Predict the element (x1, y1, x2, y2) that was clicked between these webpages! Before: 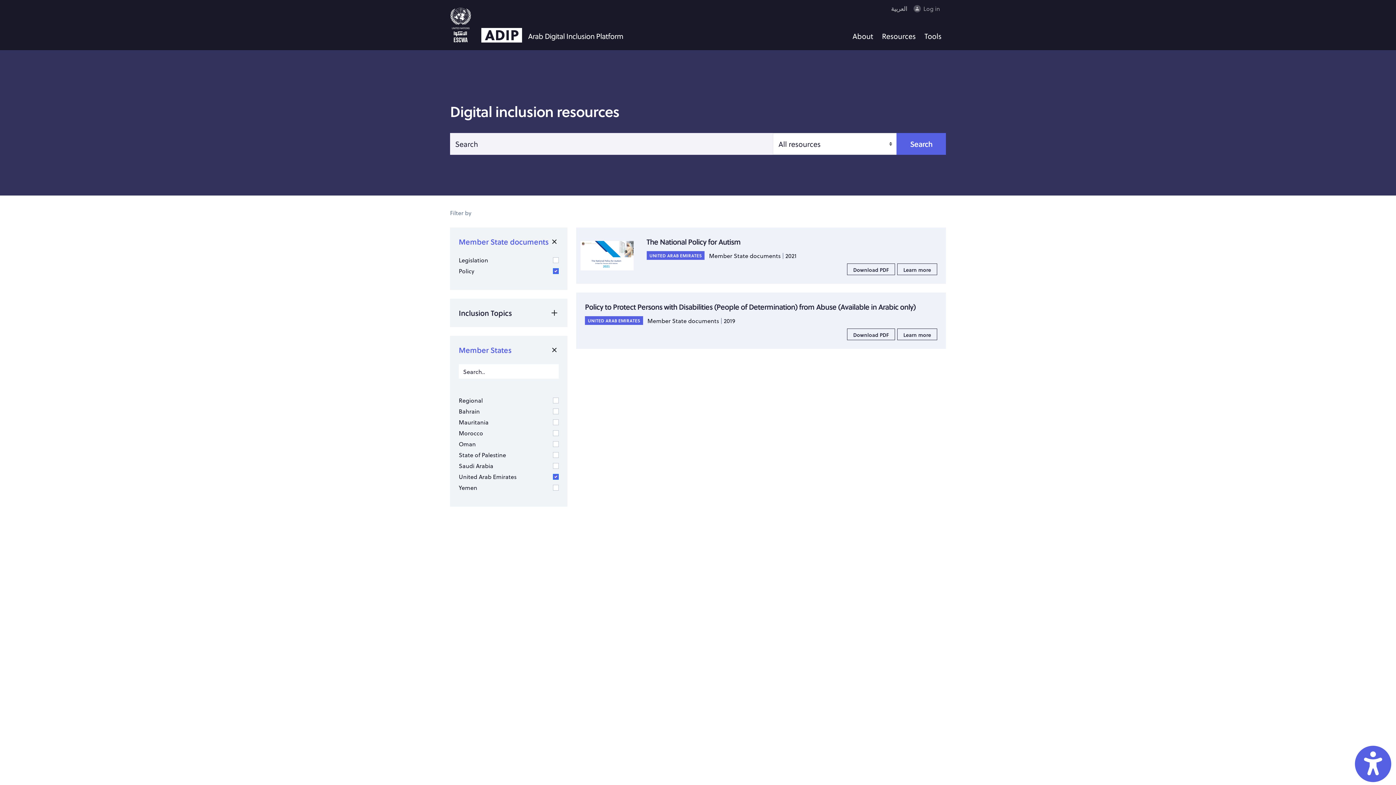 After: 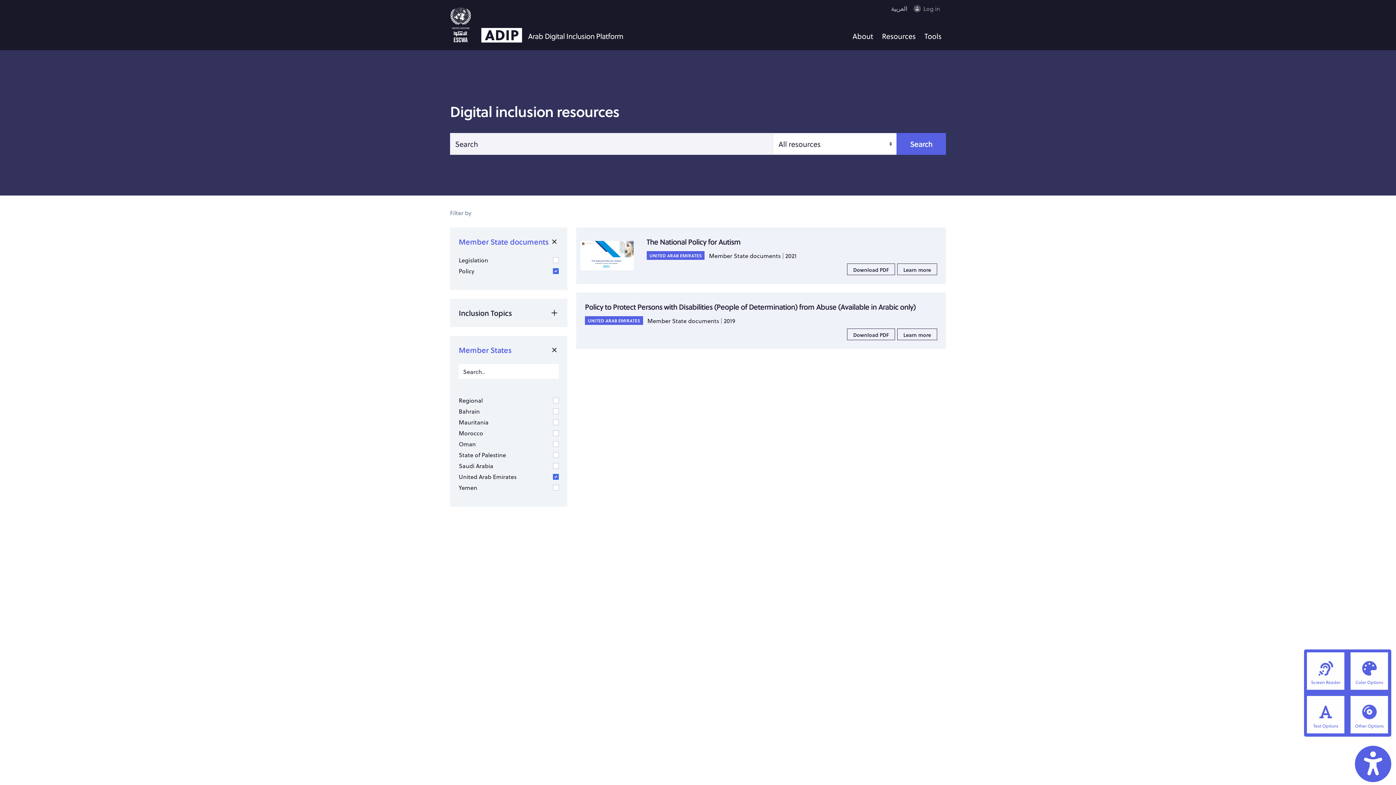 Action: bbox: (1353, 745, 1393, 783) label: Open accessibility menu